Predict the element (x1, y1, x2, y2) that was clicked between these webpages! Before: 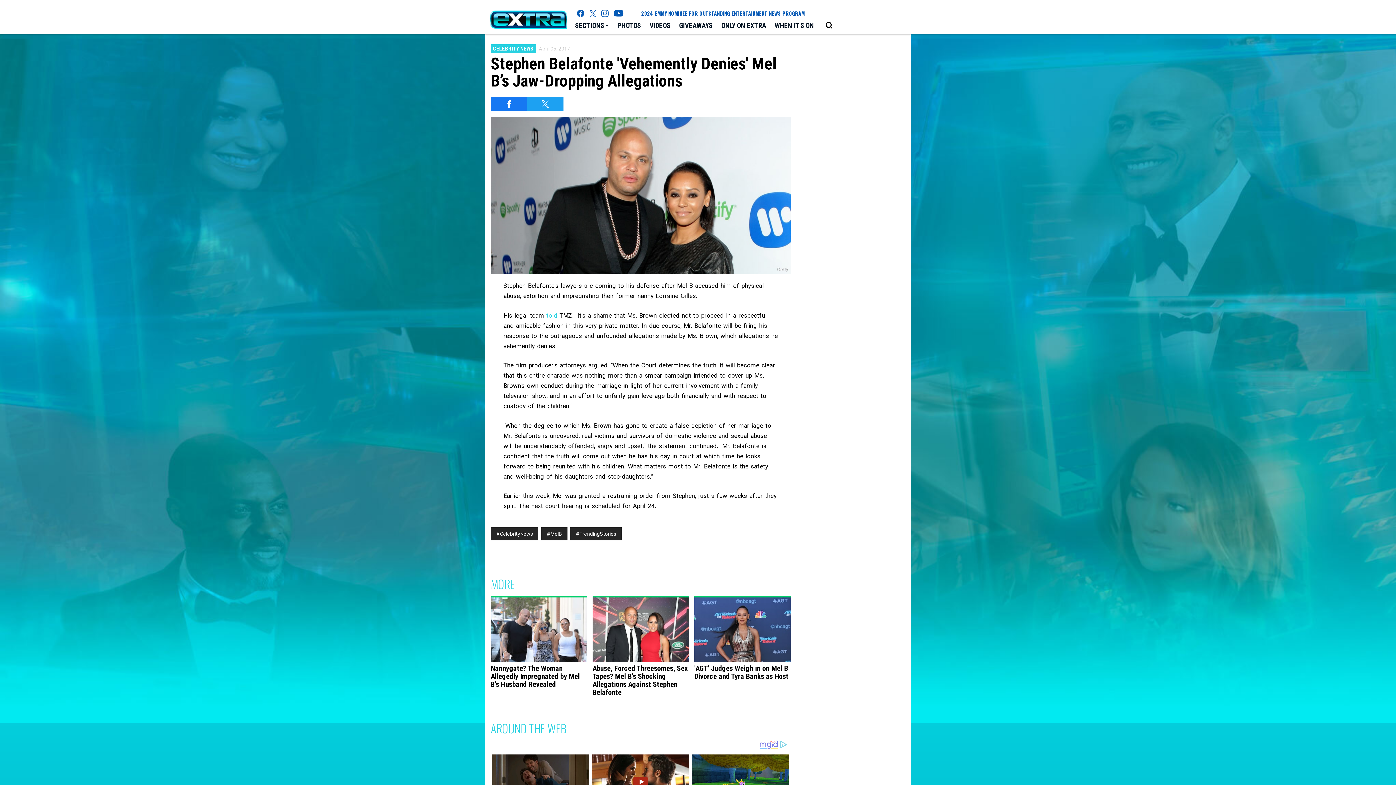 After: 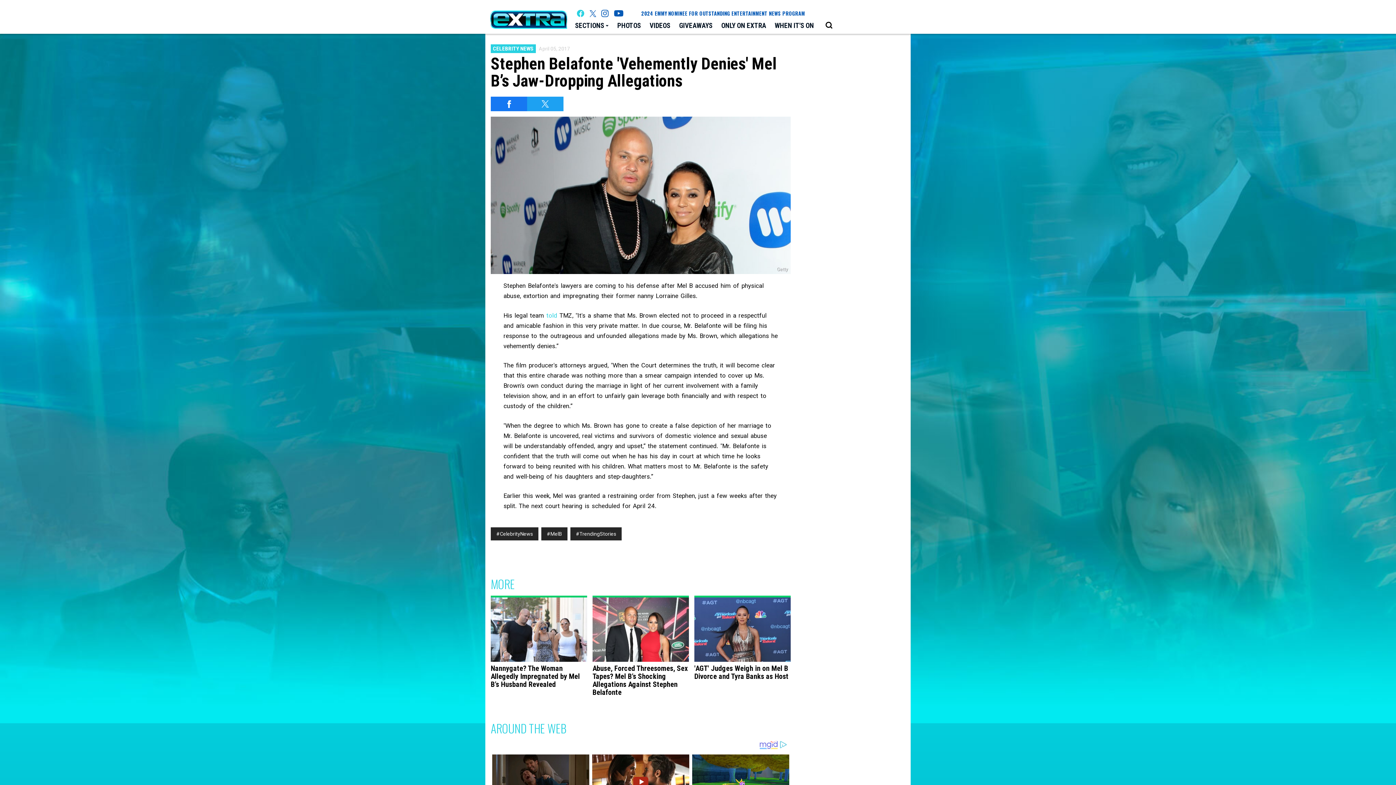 Action: bbox: (577, 9, 584, 17) label: Extra TV facebook (opens in a new window)